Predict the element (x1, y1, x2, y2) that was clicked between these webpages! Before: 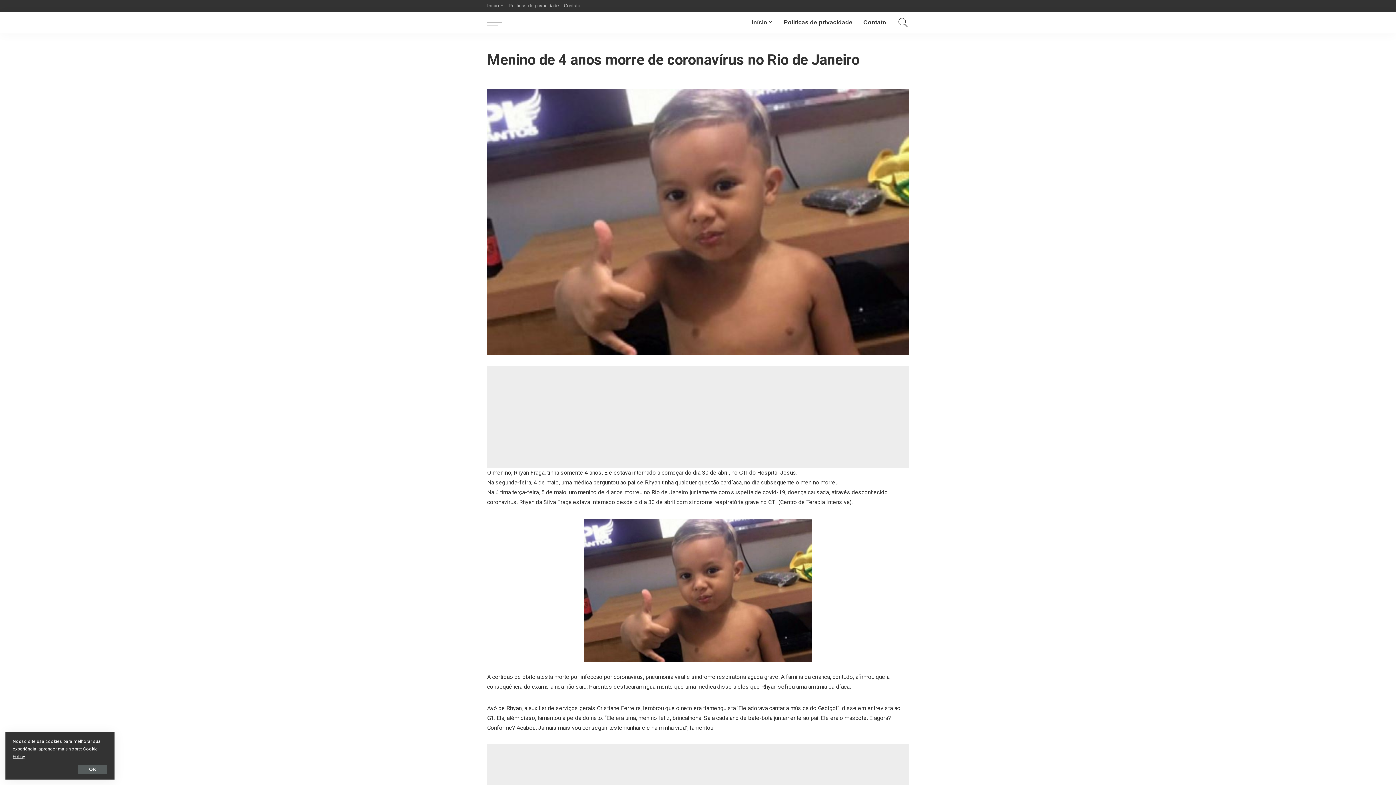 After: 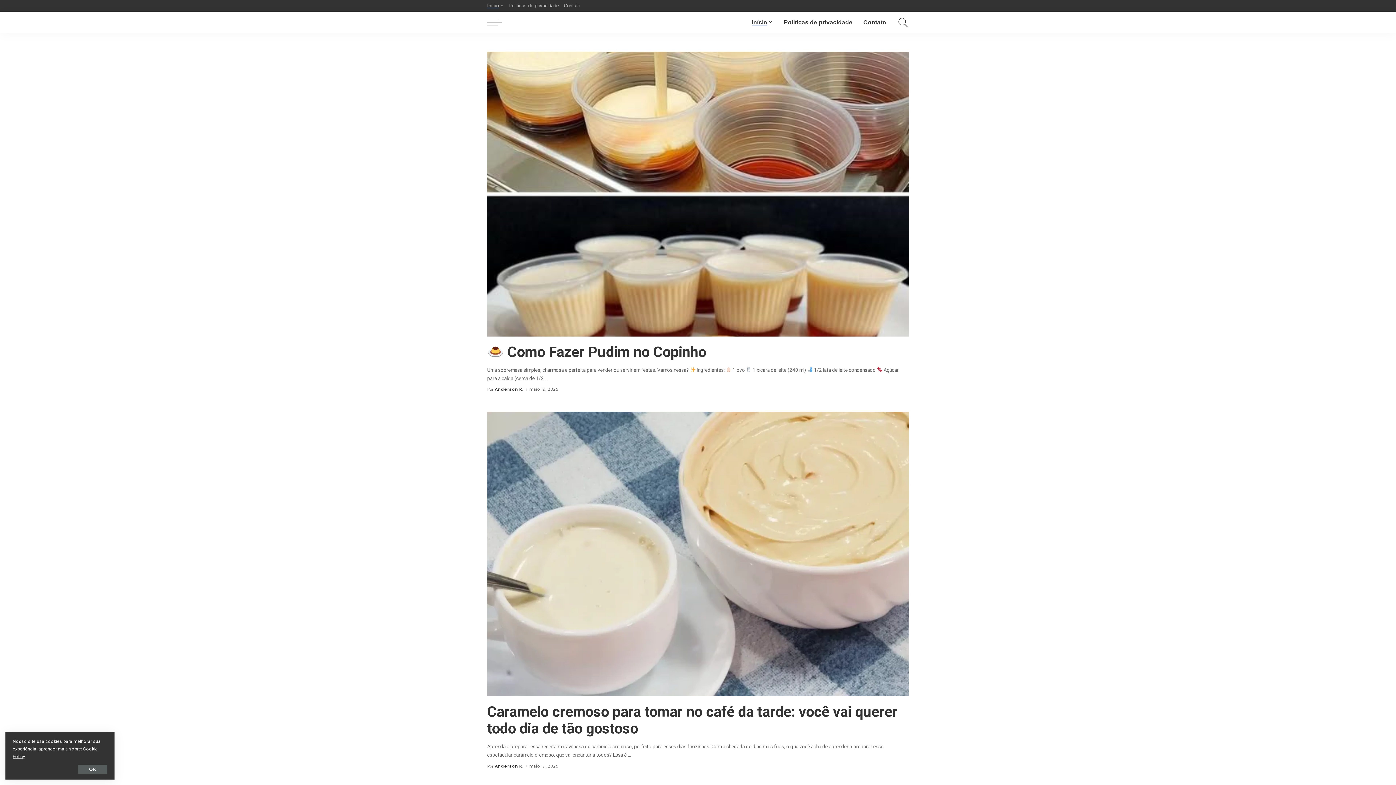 Action: label: Início bbox: (487, 2, 506, 8)